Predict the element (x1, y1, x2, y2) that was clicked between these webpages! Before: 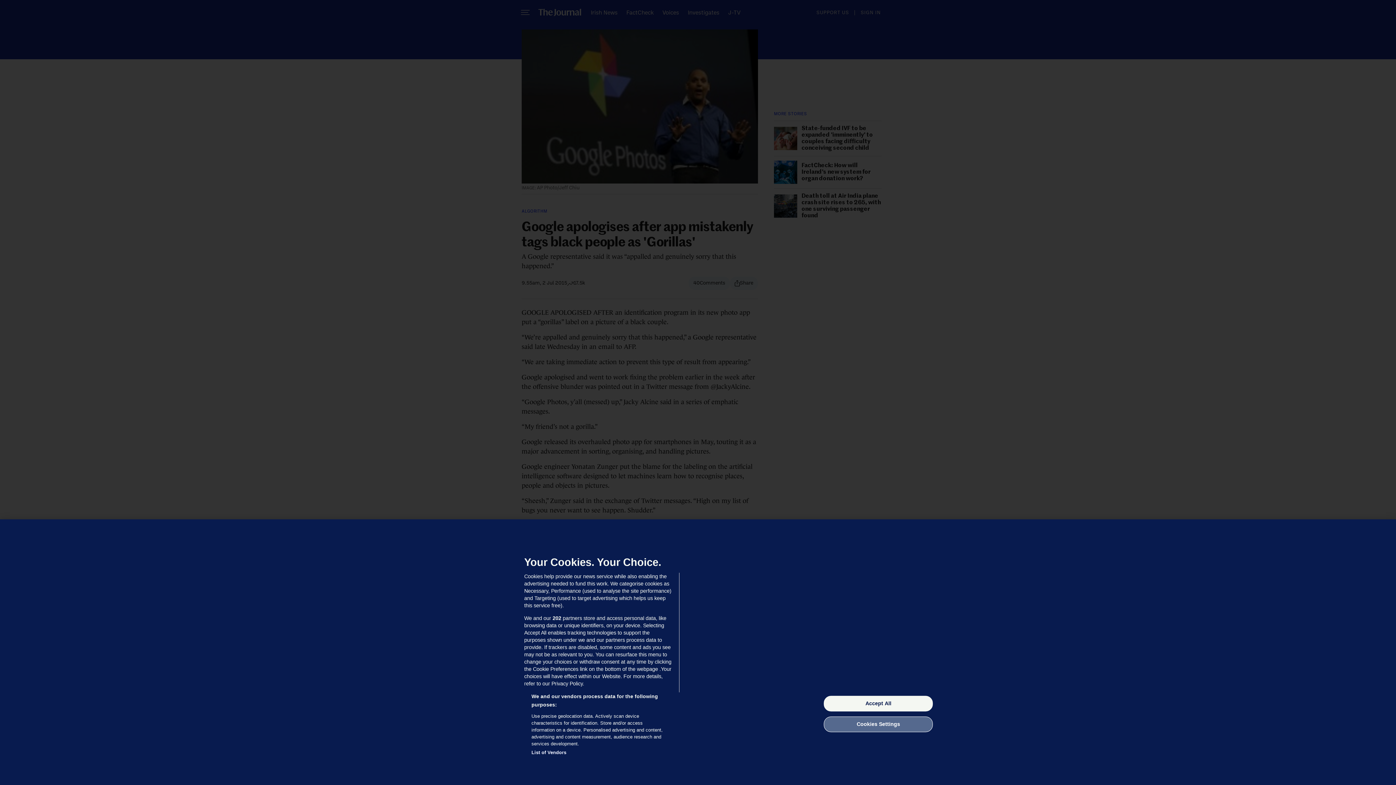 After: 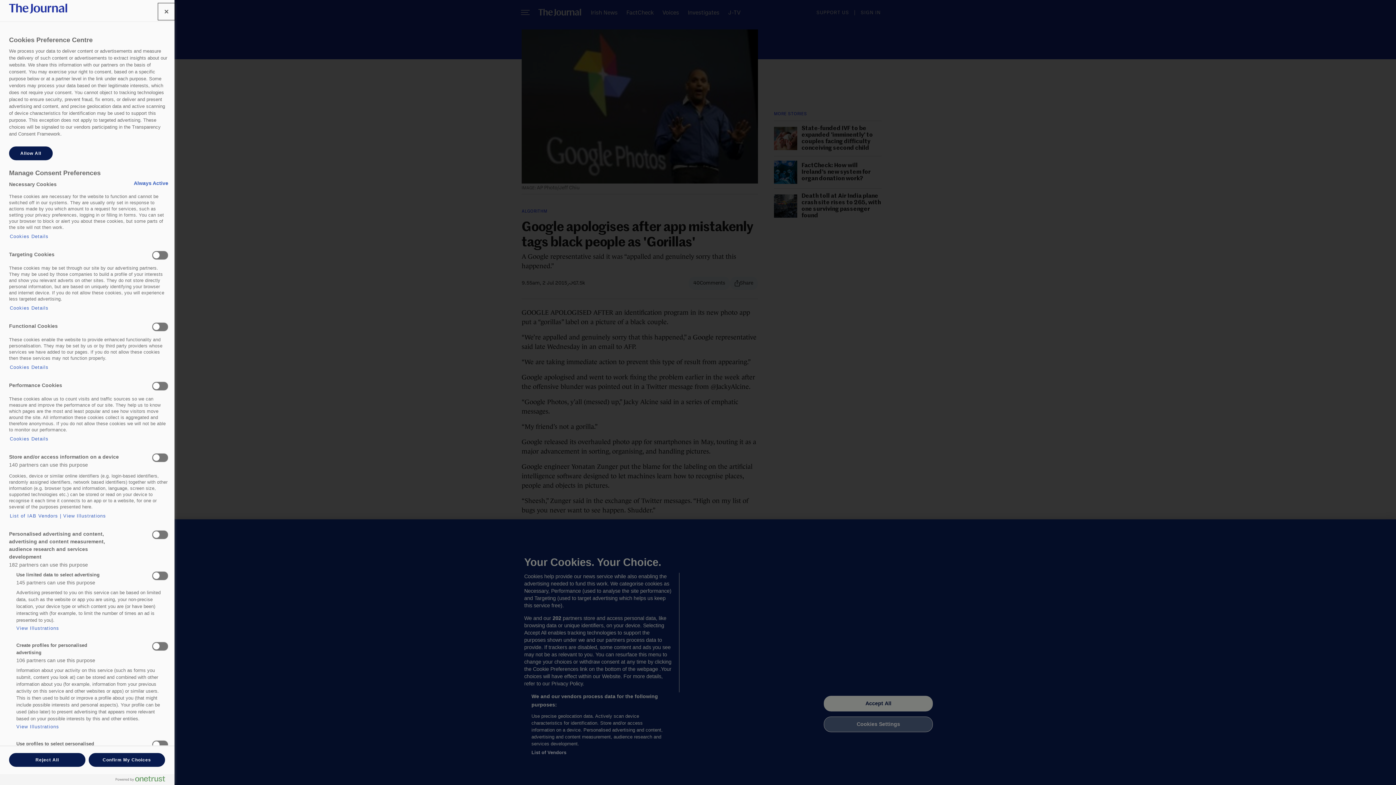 Action: bbox: (824, 716, 933, 732) label: Cookies Settings